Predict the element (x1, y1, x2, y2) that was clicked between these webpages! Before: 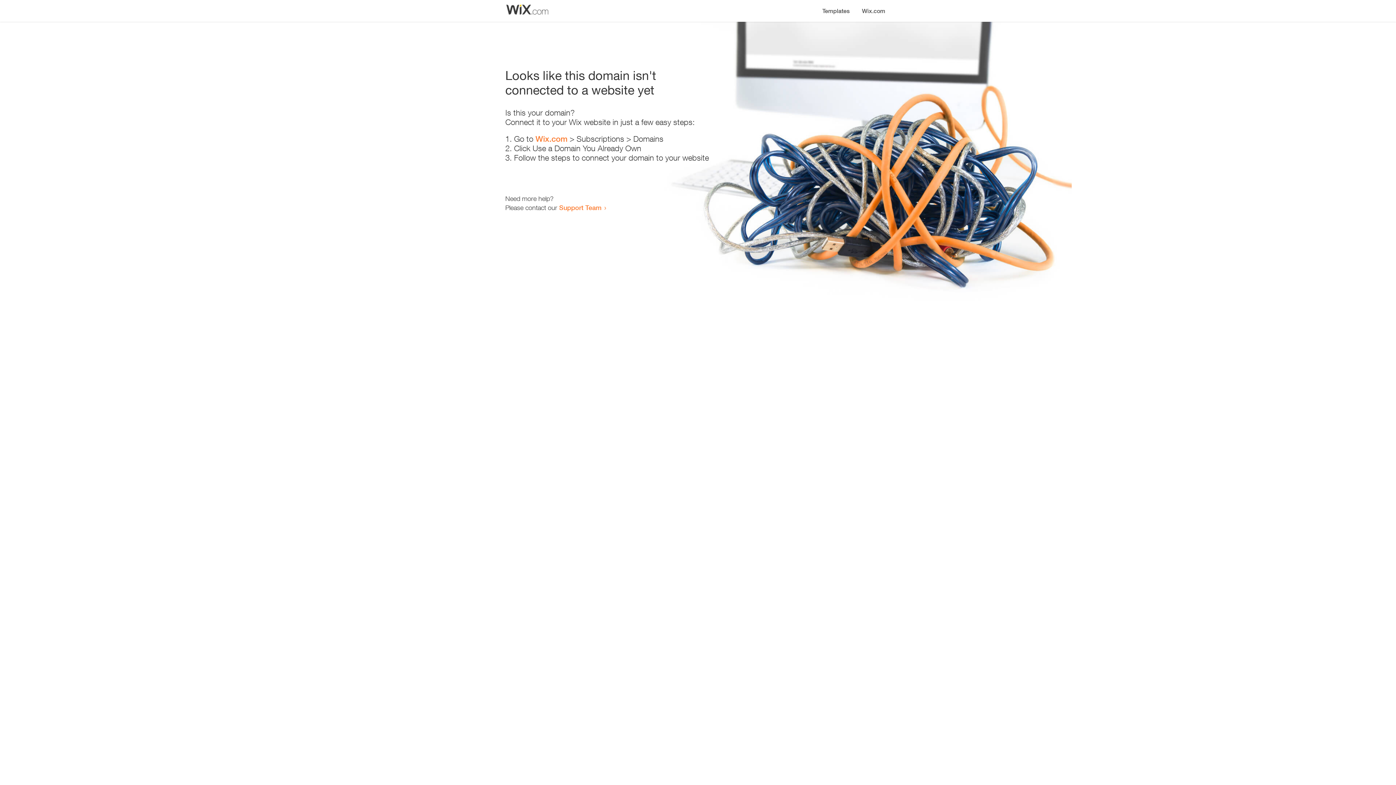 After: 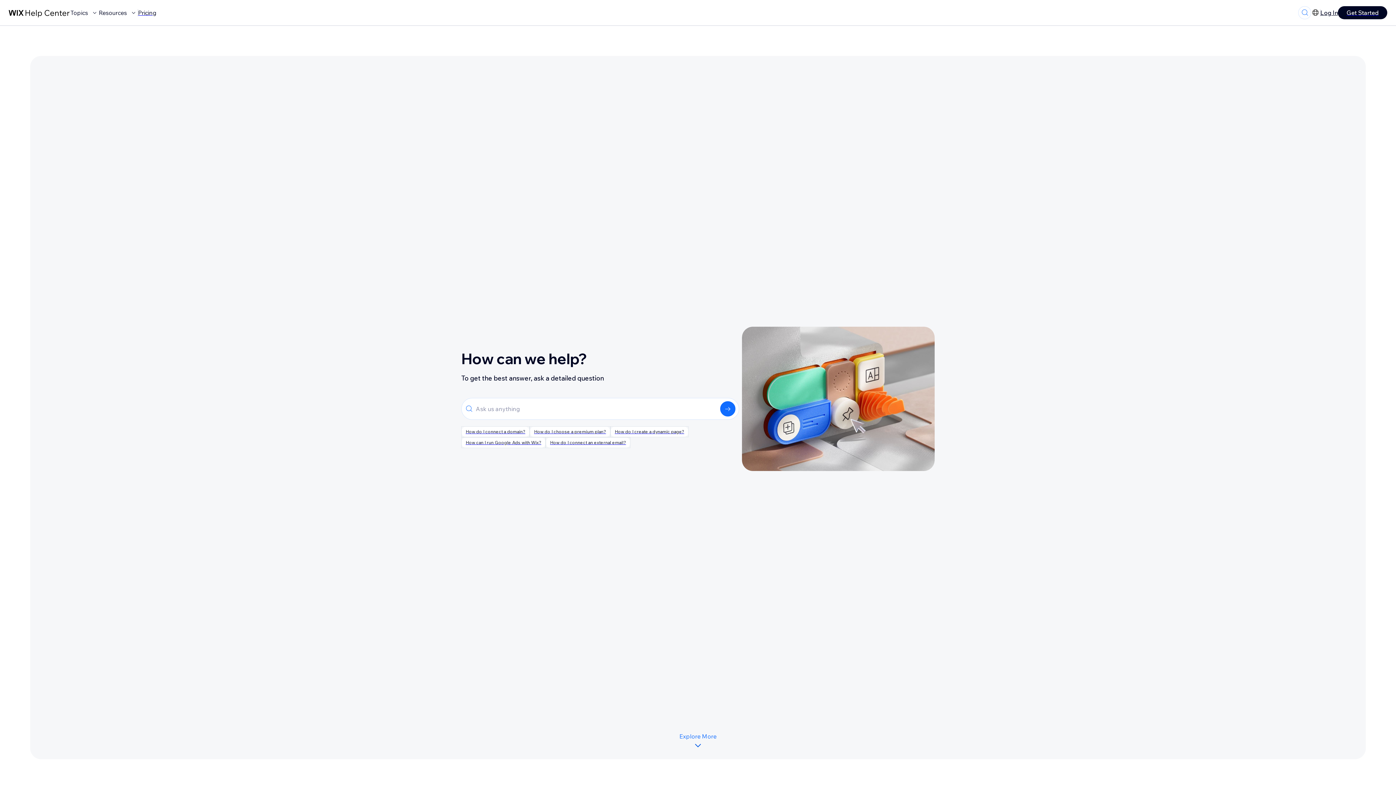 Action: bbox: (559, 203, 601, 211) label: Support Team